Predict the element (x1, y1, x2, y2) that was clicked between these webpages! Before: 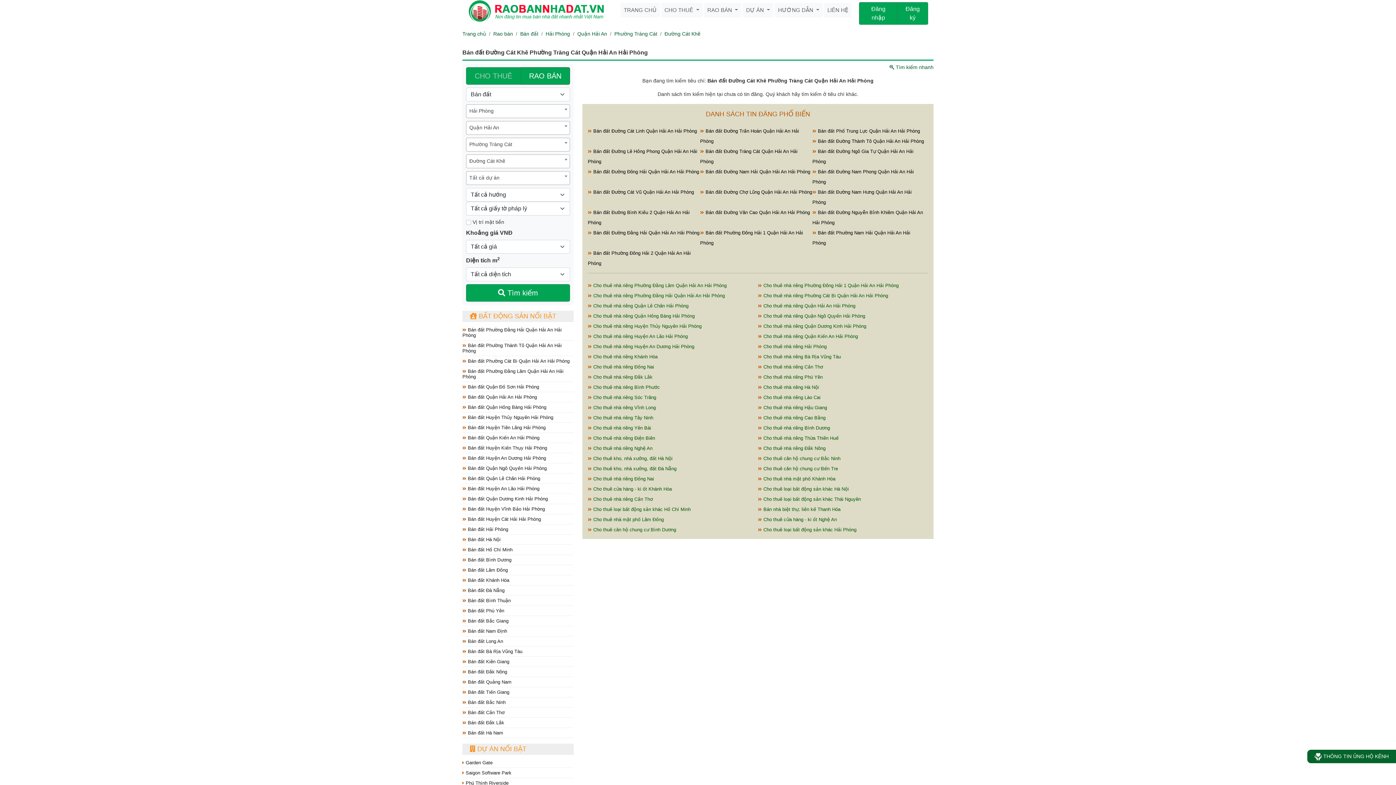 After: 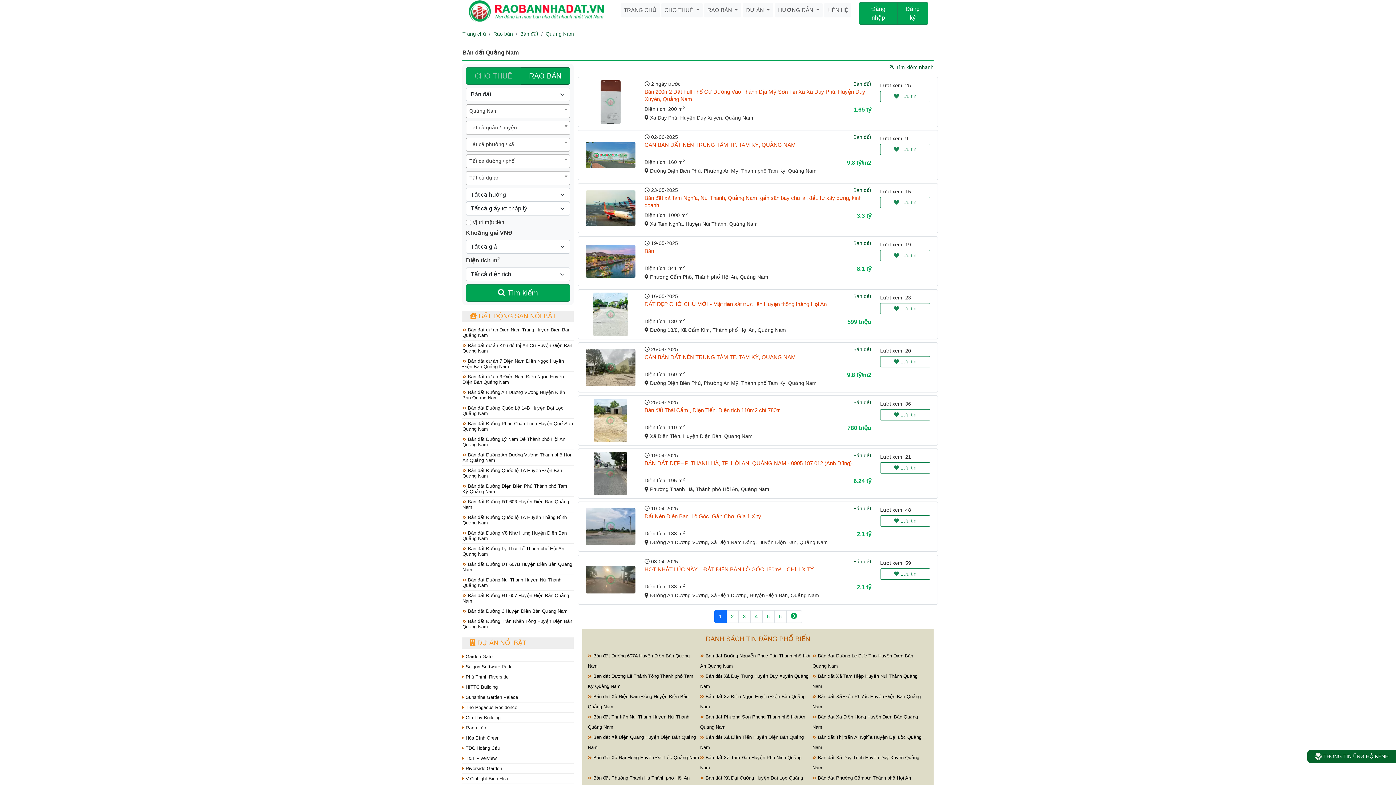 Action: label:  Bán đất Quảng Nam bbox: (462, 677, 573, 687)